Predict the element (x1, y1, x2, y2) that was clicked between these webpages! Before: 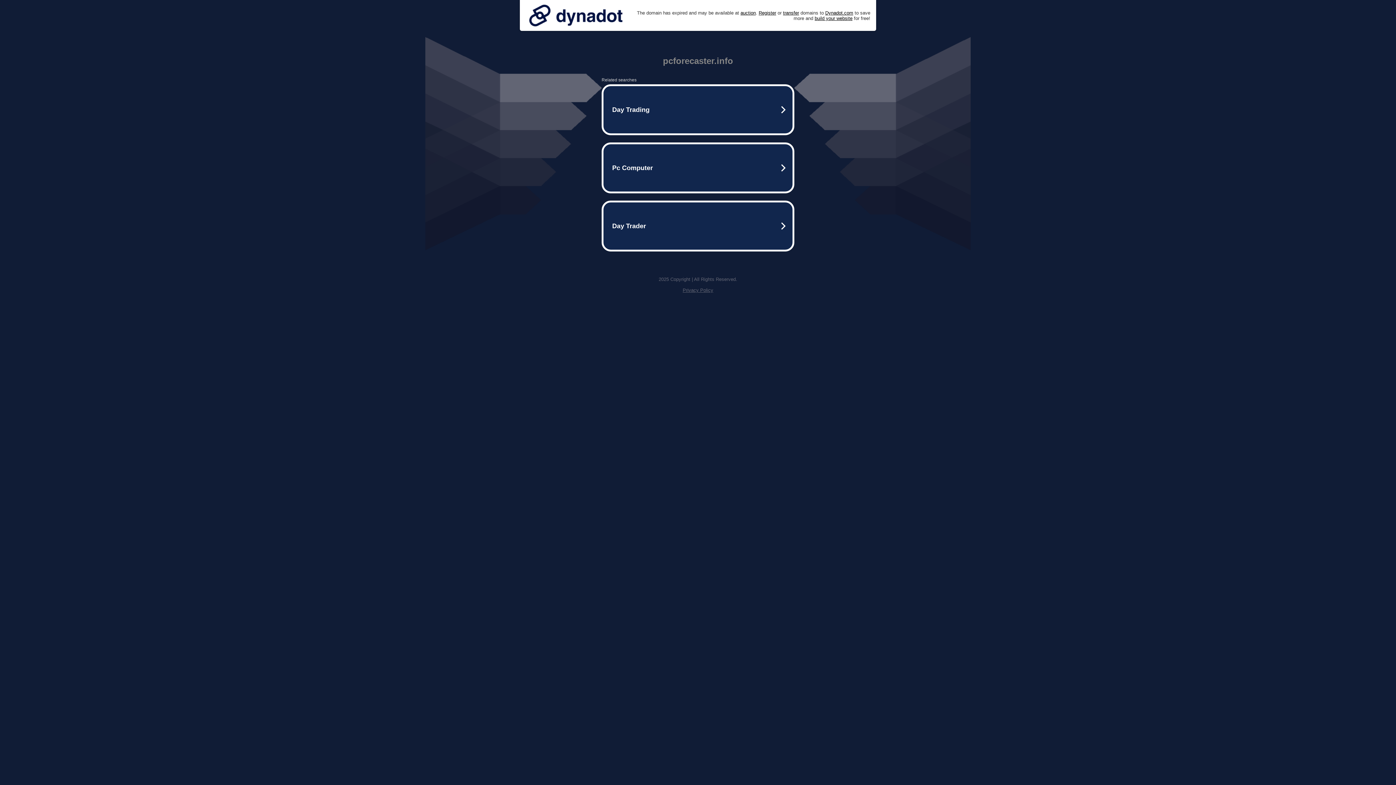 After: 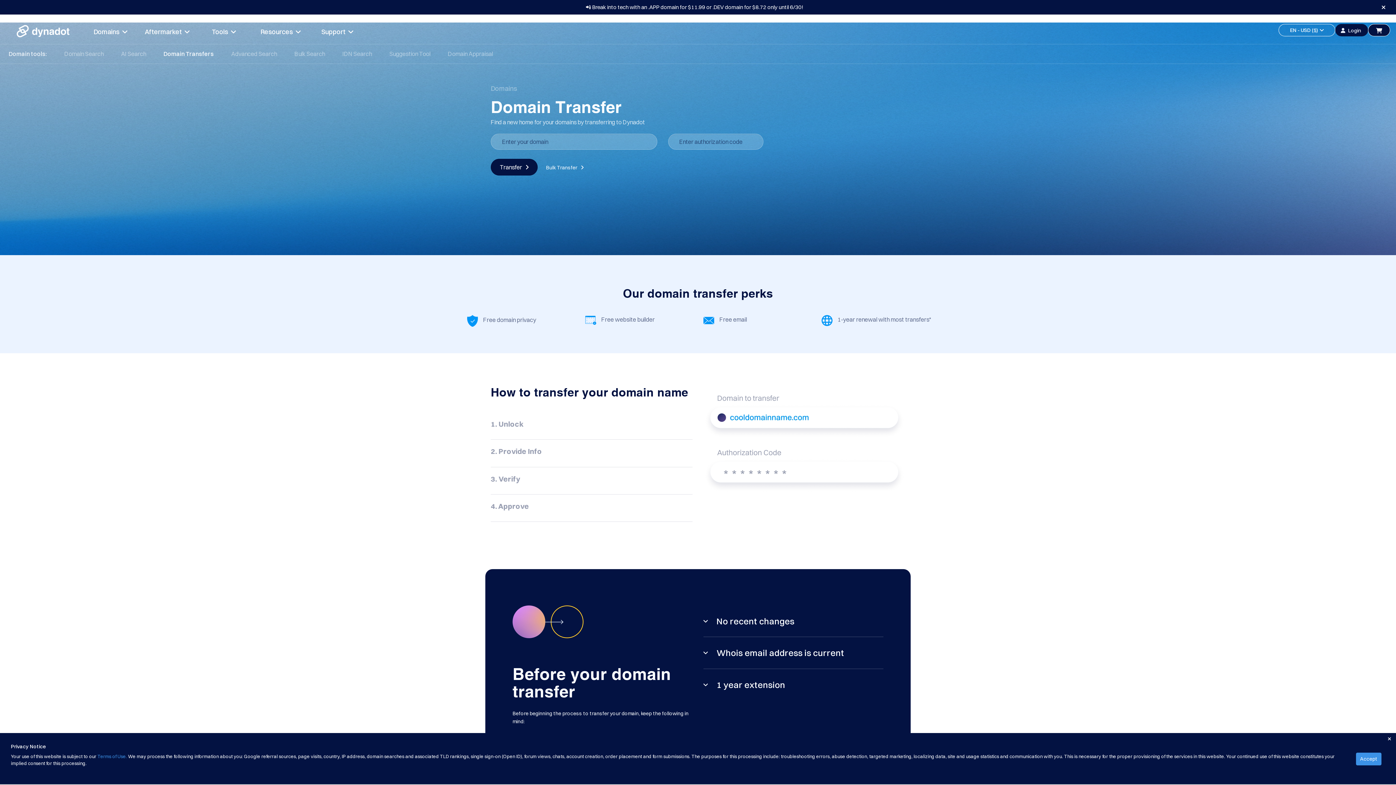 Action: label: transfer bbox: (783, 10, 799, 15)